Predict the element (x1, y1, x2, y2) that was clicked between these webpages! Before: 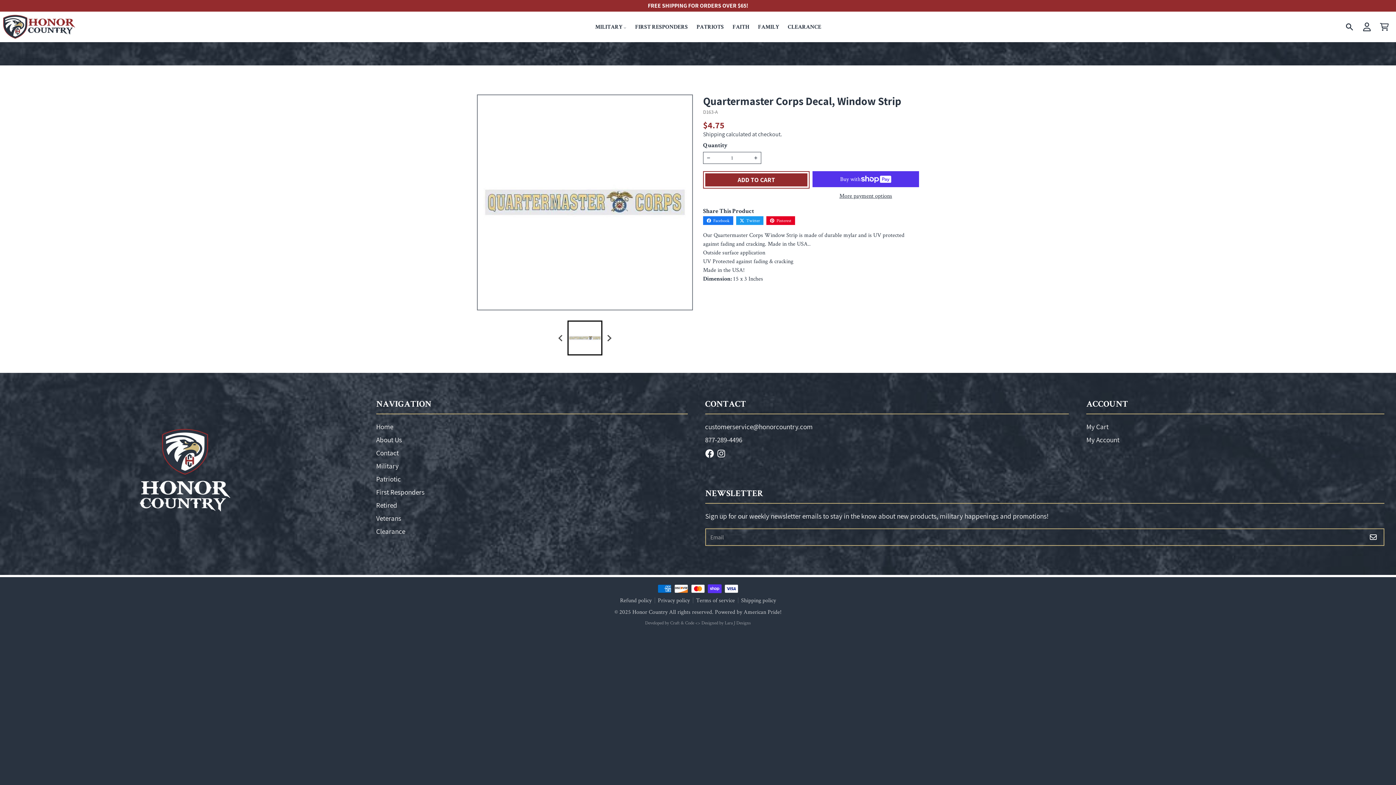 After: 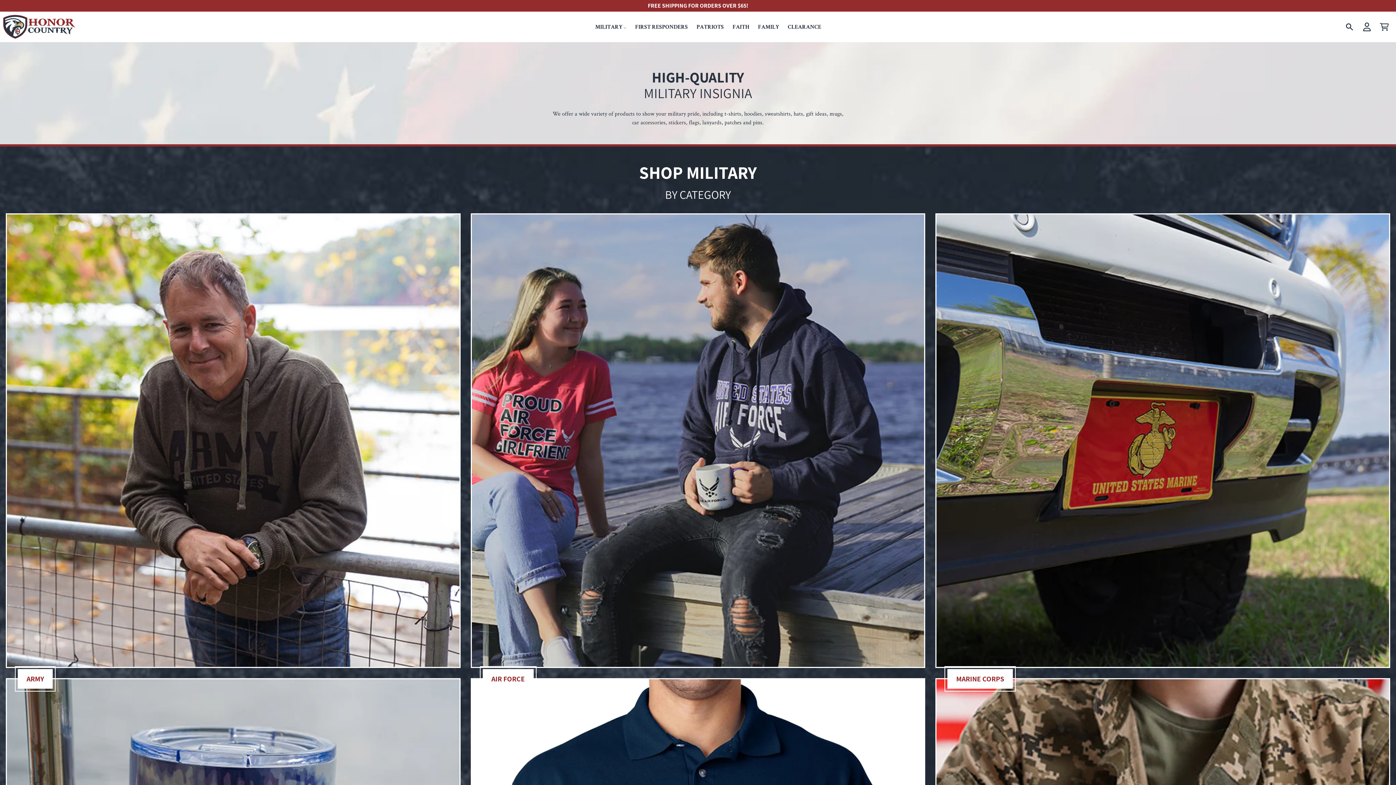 Action: bbox: (376, 461, 398, 471) label: Military